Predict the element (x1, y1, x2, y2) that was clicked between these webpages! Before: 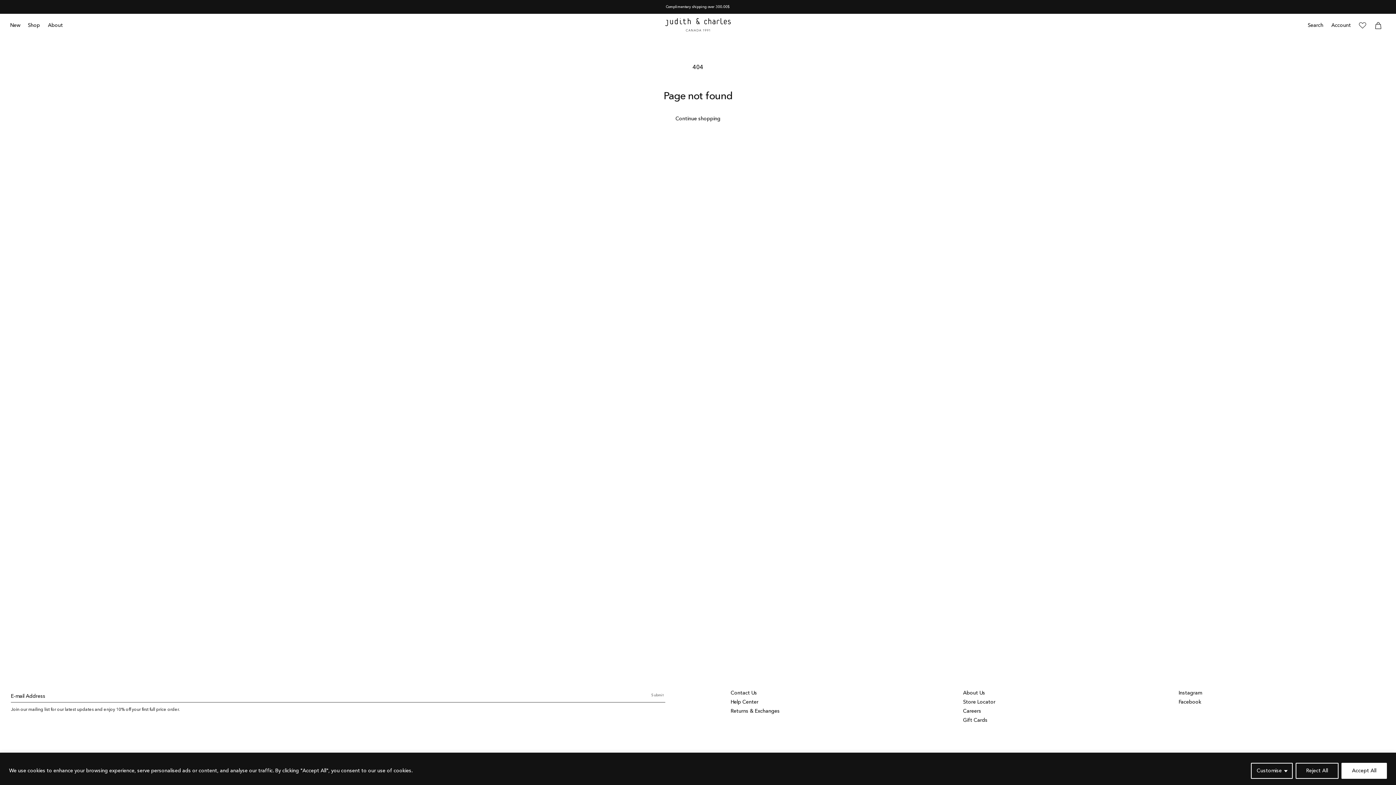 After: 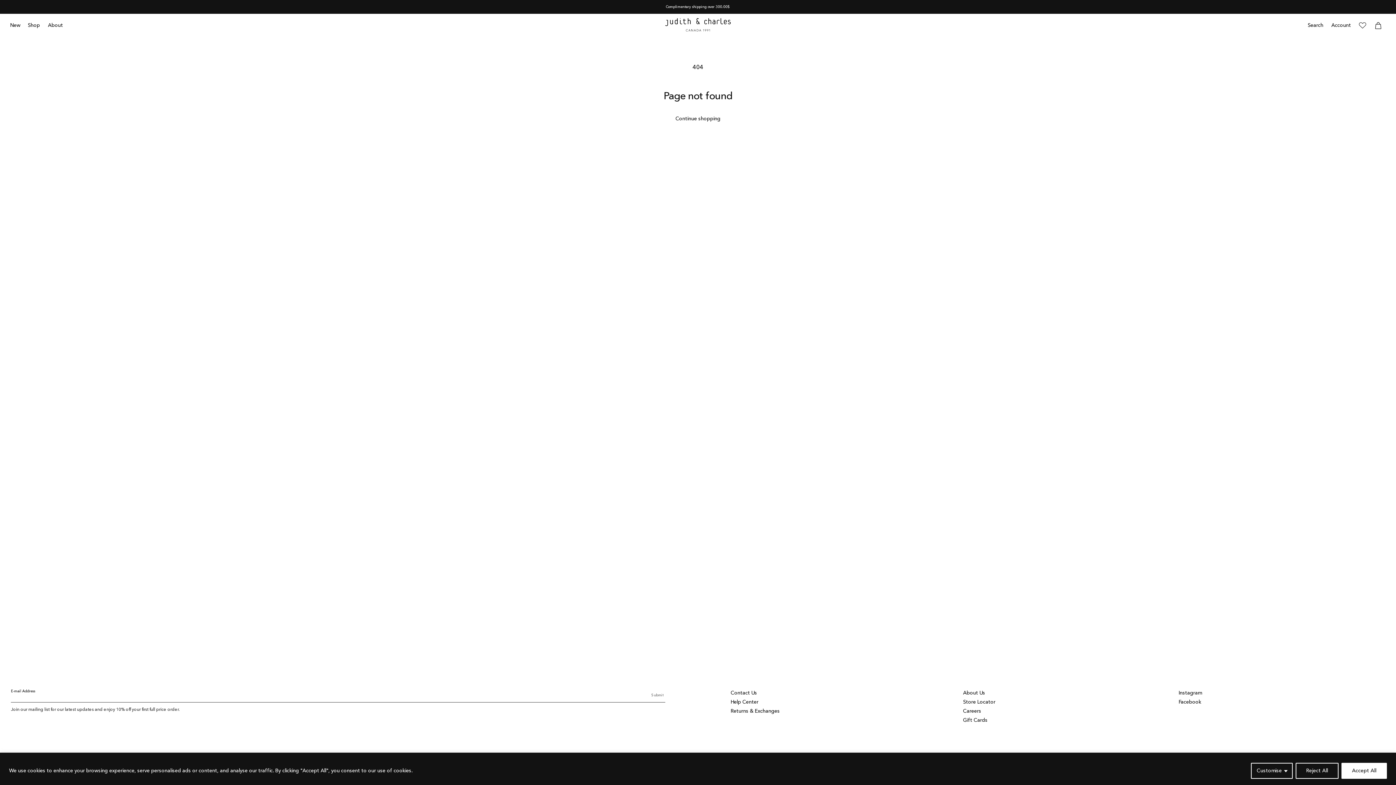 Action: bbox: (651, 689, 663, 702) label: Subscribe